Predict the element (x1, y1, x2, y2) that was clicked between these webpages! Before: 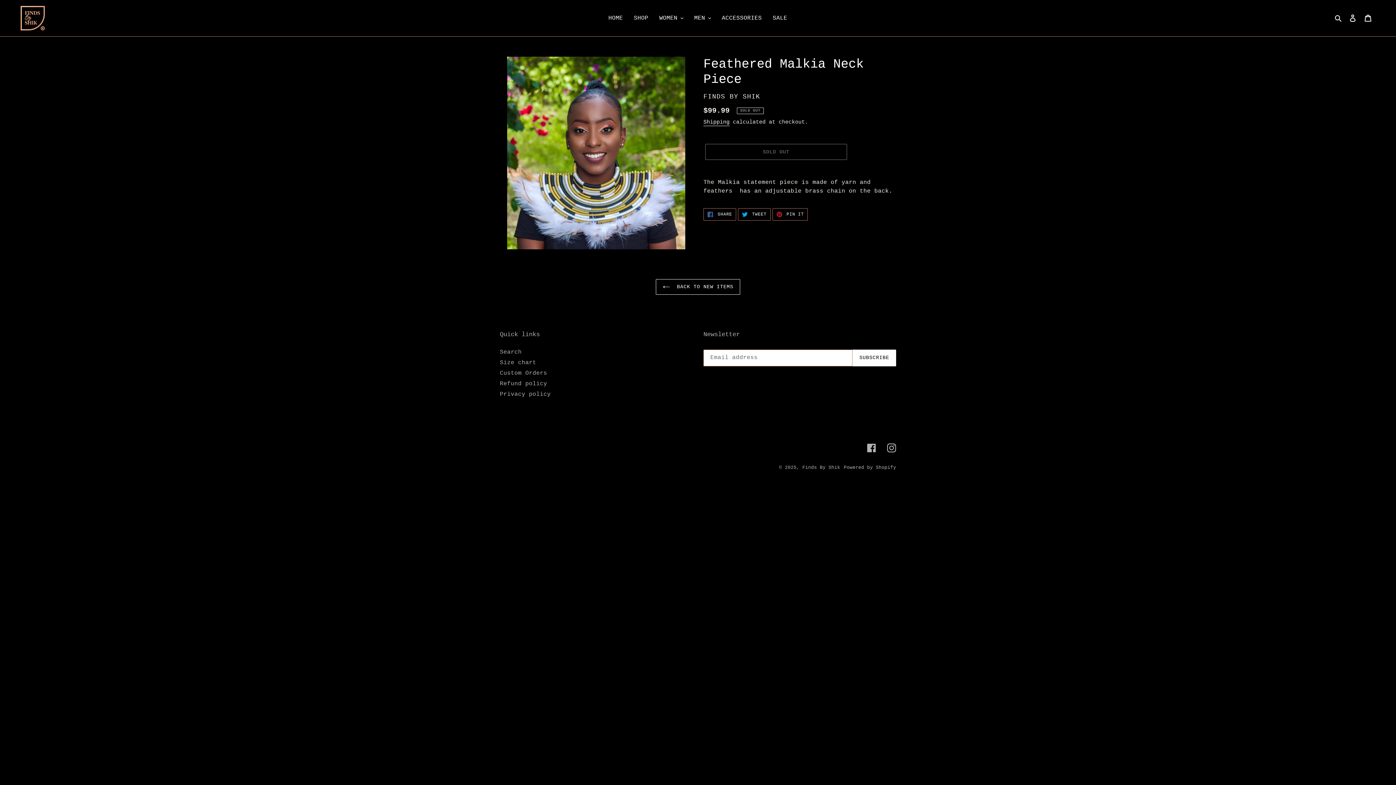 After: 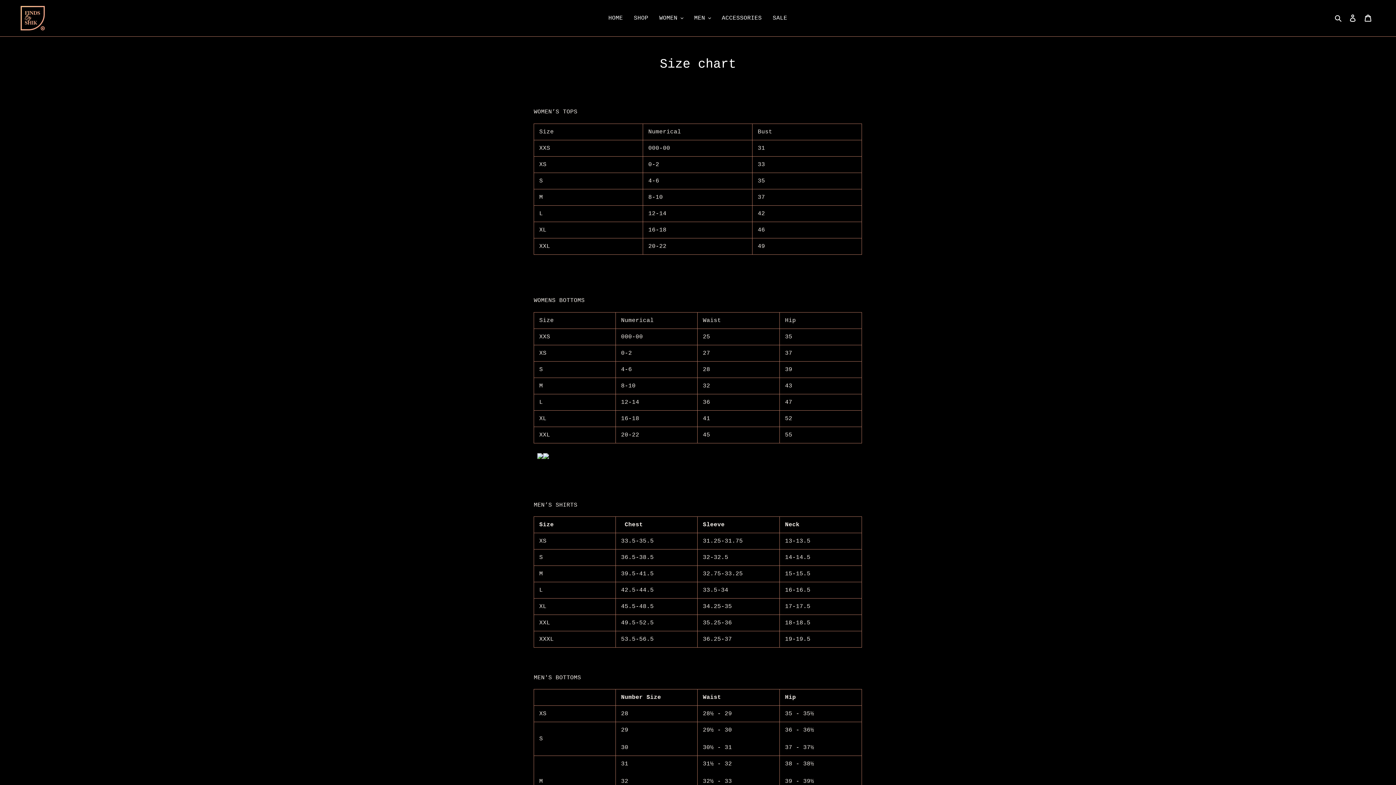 Action: label: Size chart bbox: (500, 359, 536, 366)